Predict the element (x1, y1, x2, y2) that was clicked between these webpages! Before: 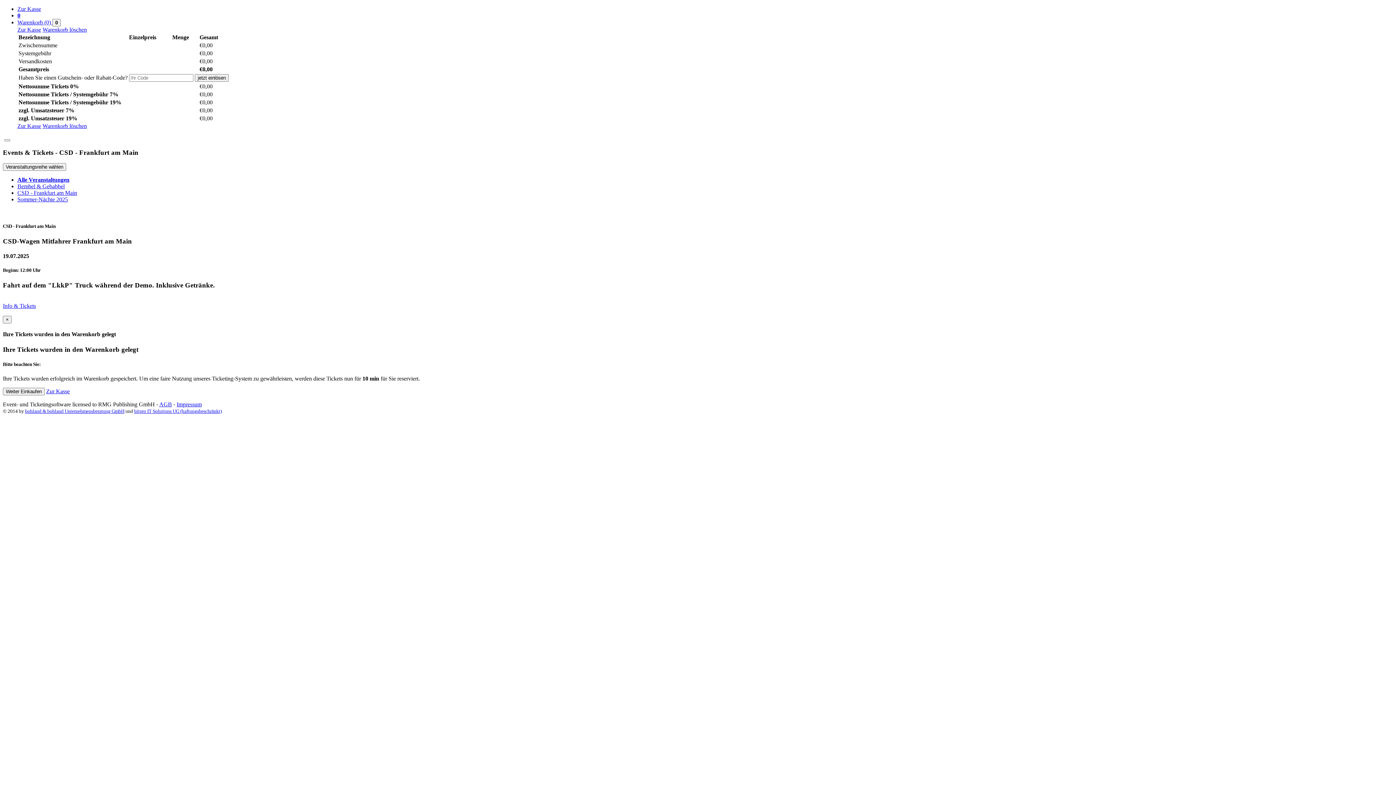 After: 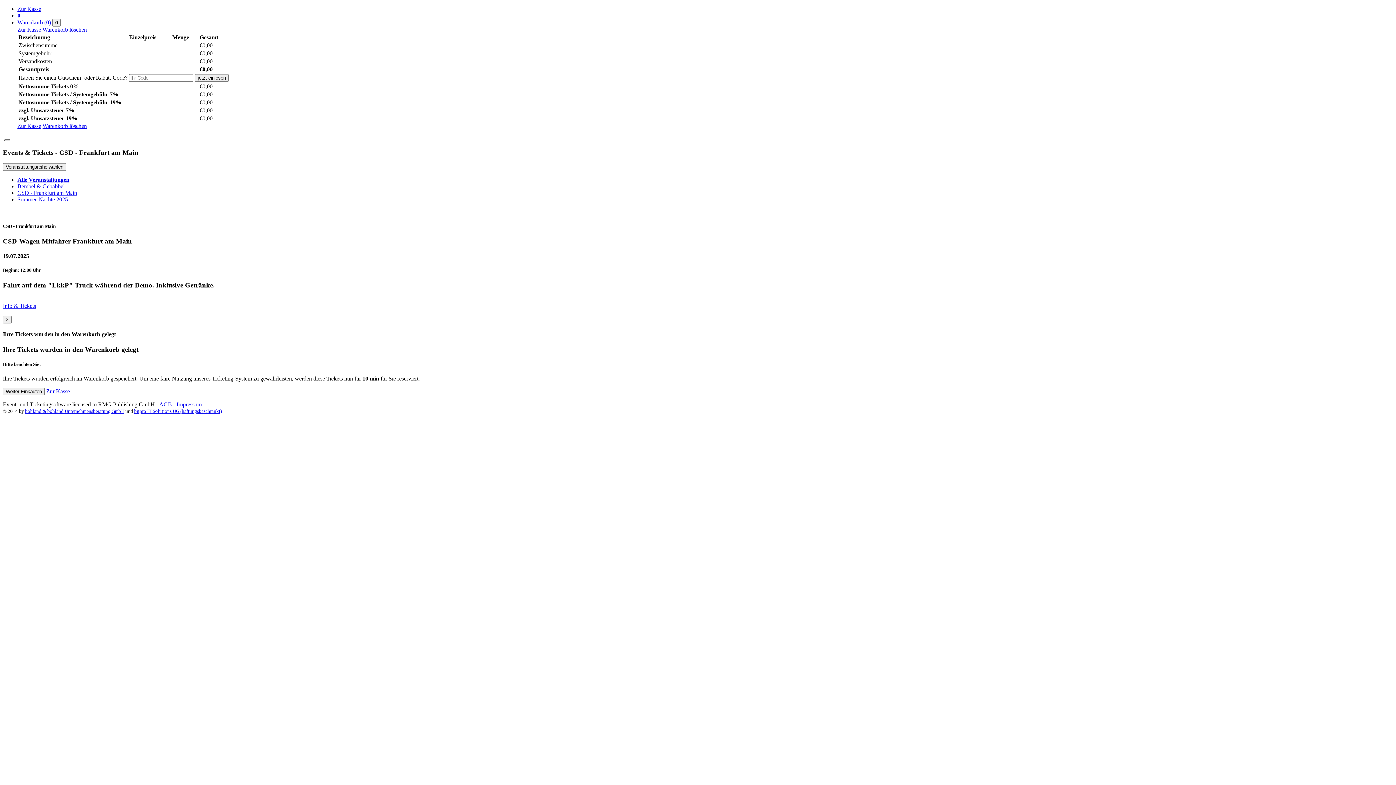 Action: bbox: (4, 139, 10, 141)